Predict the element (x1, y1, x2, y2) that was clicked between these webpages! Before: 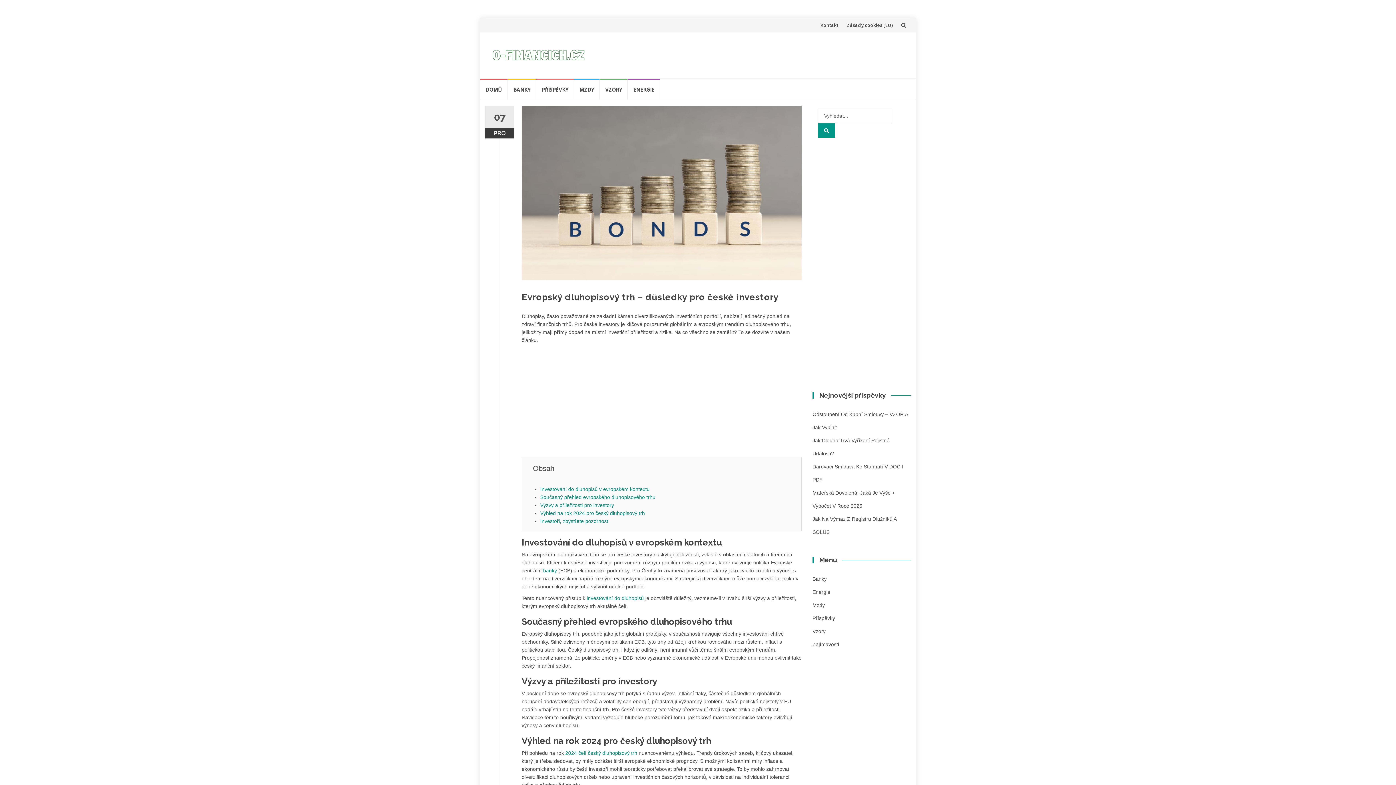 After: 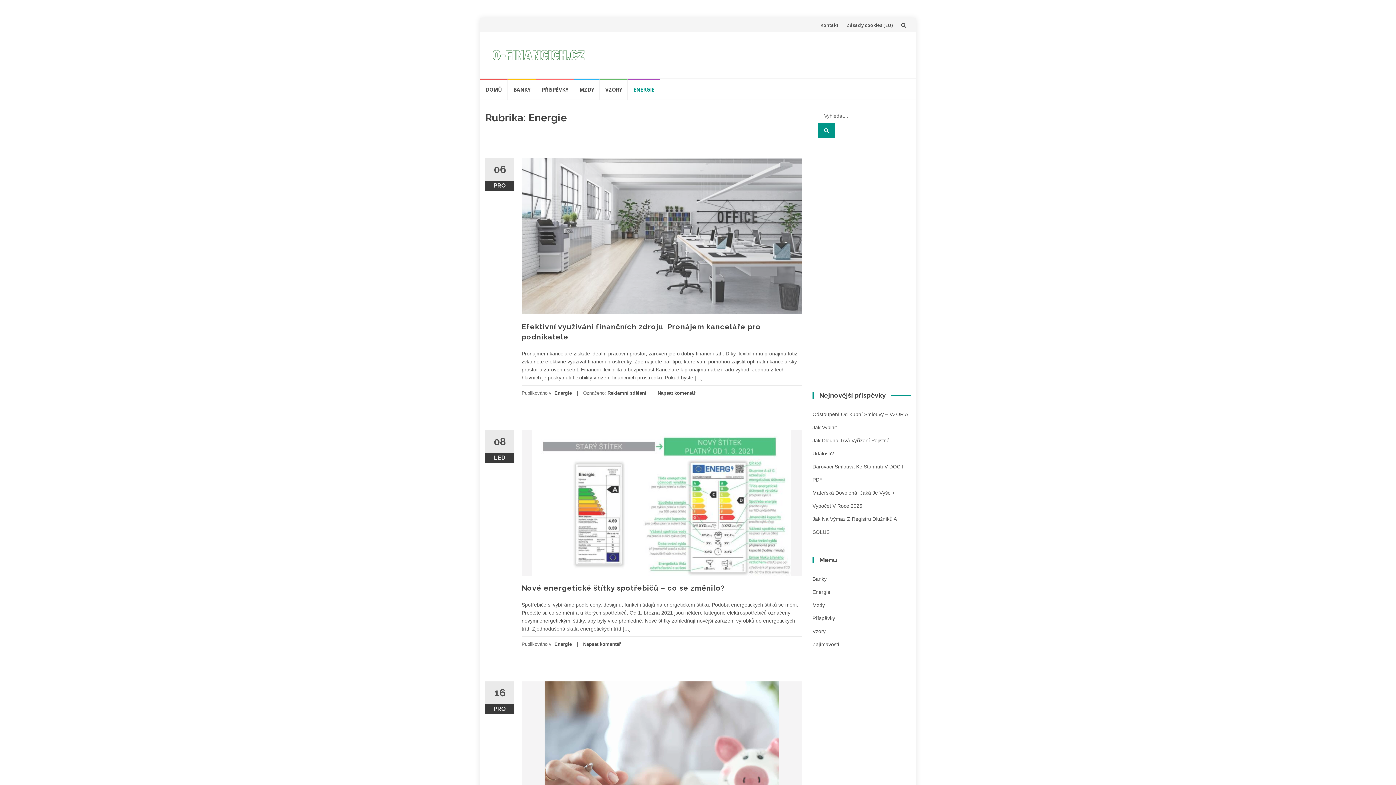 Action: bbox: (628, 78, 660, 99) label: ENERGIE